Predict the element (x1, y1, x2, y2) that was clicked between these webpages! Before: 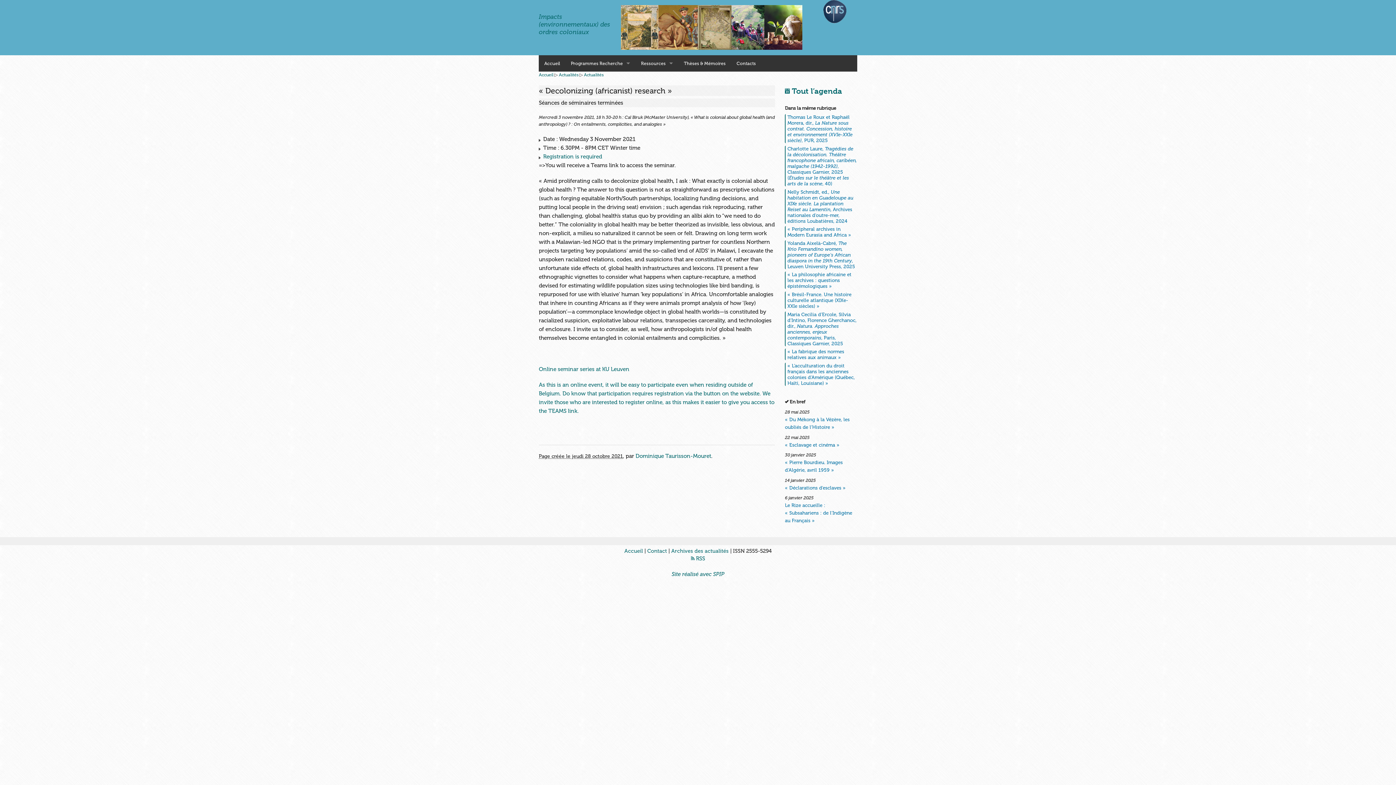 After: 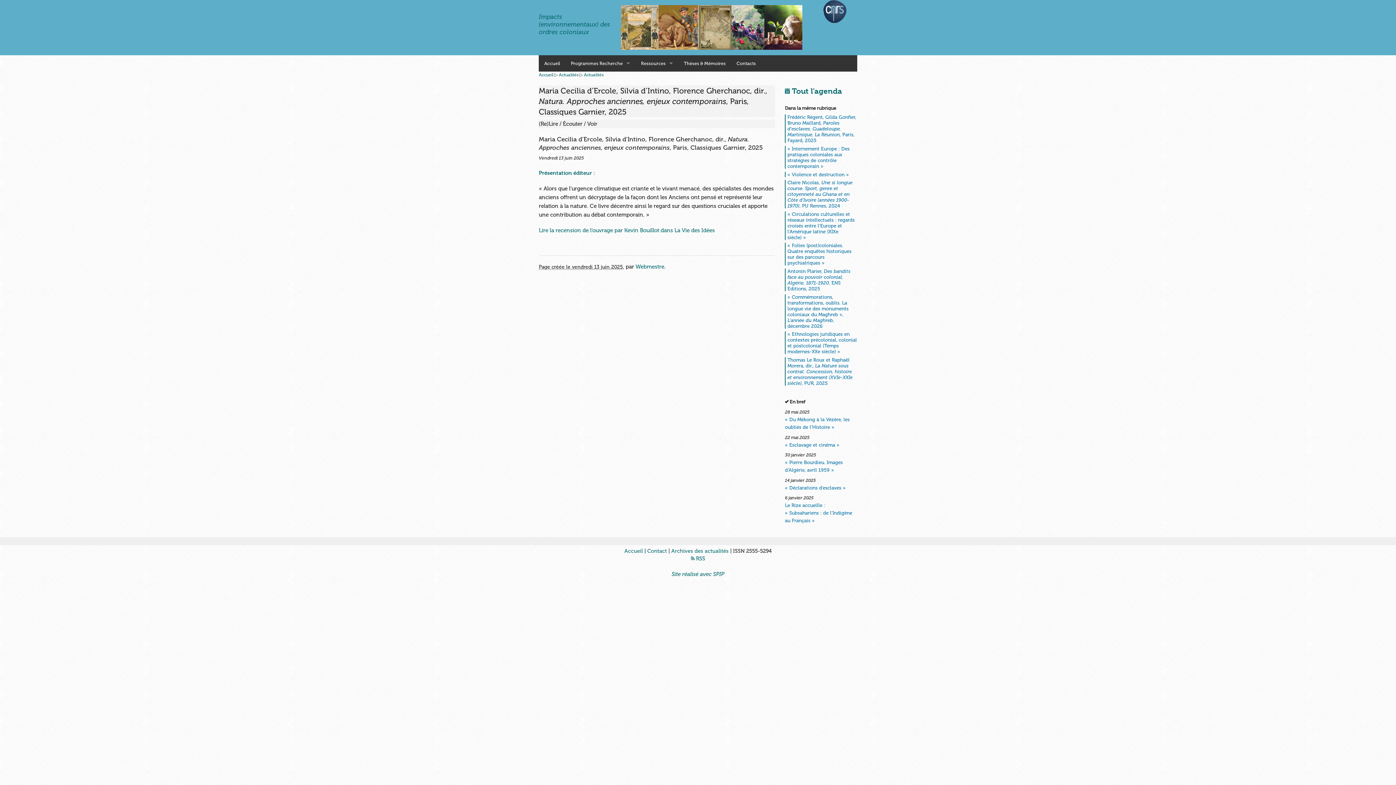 Action: label: Maria Cecilia d’Ercole, Silvia d’Intino, Florence Gherchanoc, dir., Natura. Approches anciennes, enjeux contemporains, Paris, Classiques Garnier, 2025 bbox: (787, 311, 857, 346)